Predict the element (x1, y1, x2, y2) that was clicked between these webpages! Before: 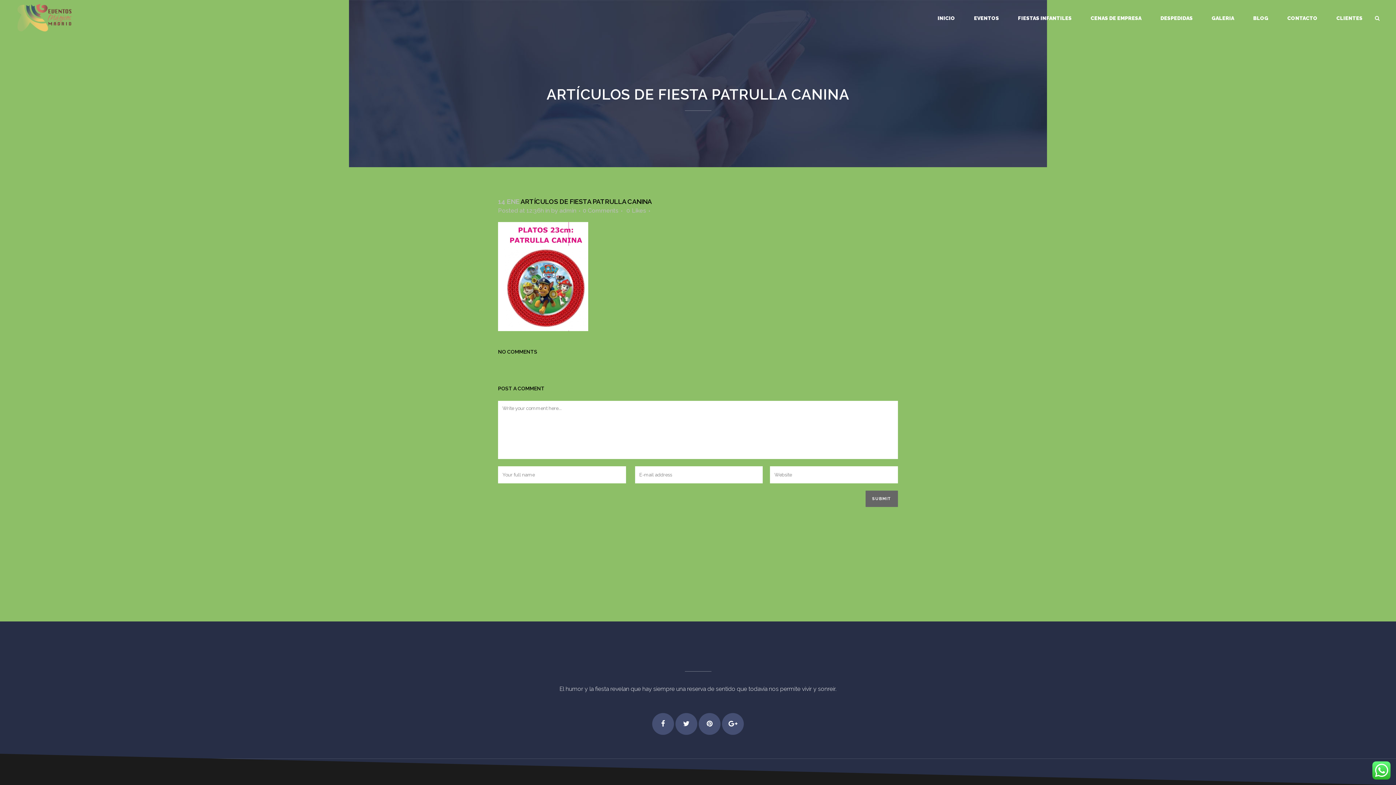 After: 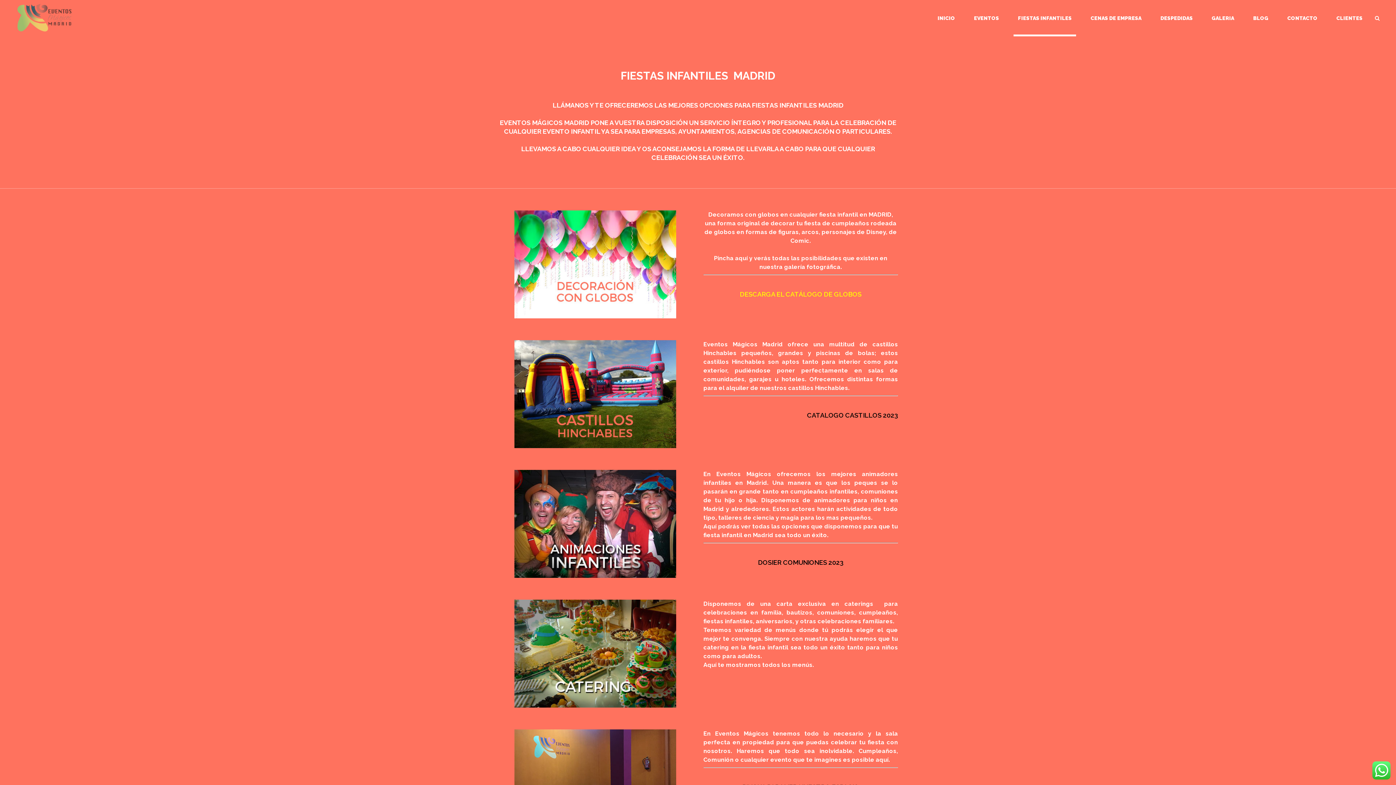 Action: label: FIESTAS INFANTILES bbox: (1013, 0, 1076, 36)